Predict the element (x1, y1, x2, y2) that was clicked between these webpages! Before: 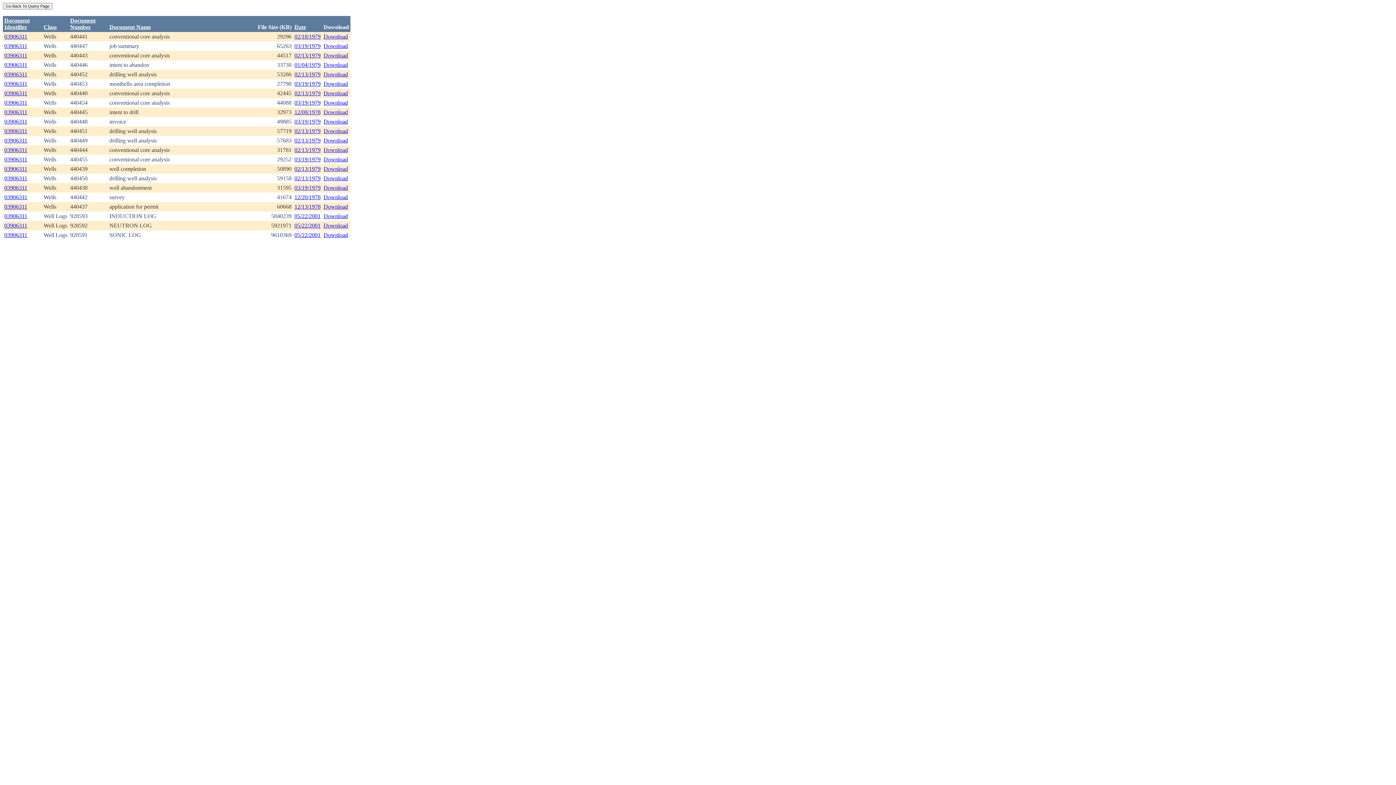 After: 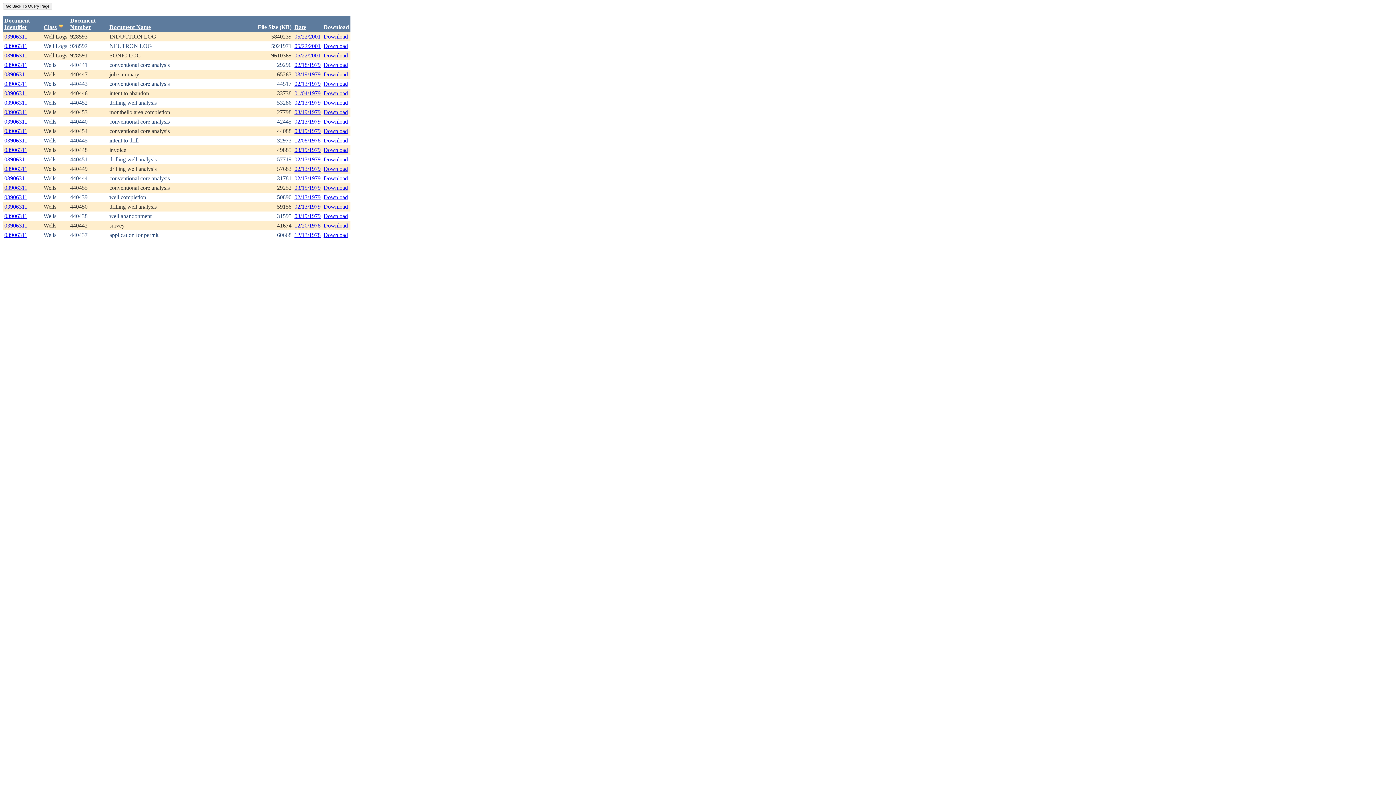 Action: bbox: (43, 24, 56, 30) label: Class